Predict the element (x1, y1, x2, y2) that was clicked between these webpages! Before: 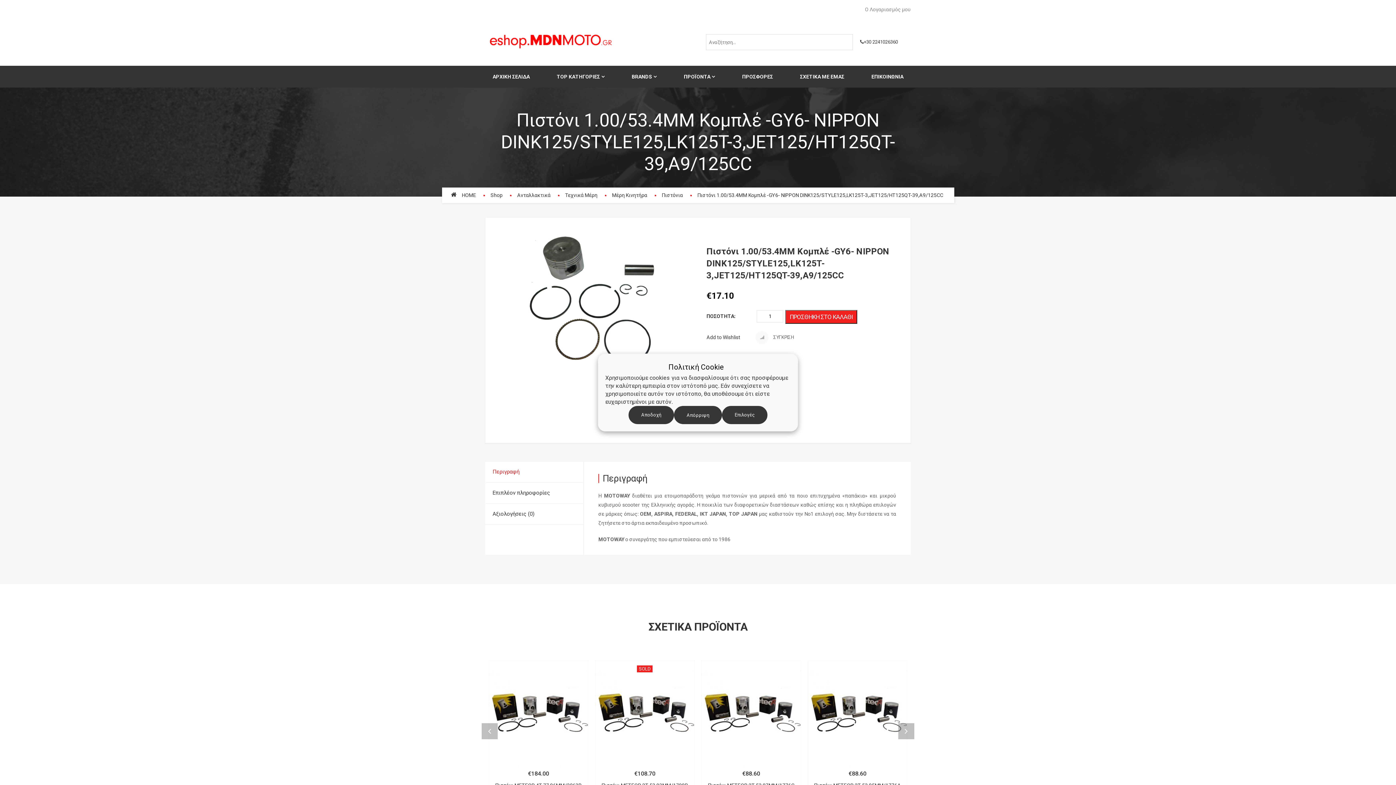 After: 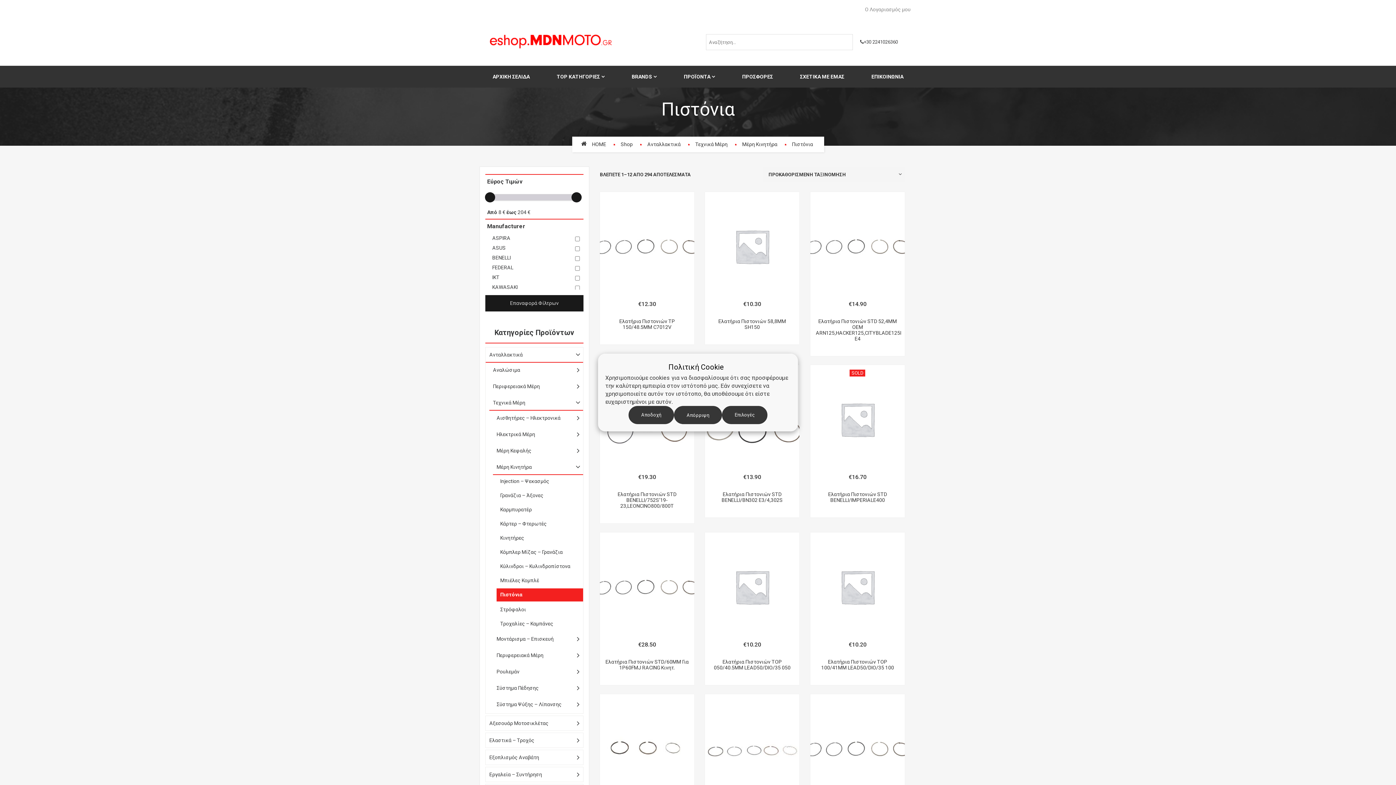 Action: bbox: (662, 192, 683, 198) label: Πιστόνια